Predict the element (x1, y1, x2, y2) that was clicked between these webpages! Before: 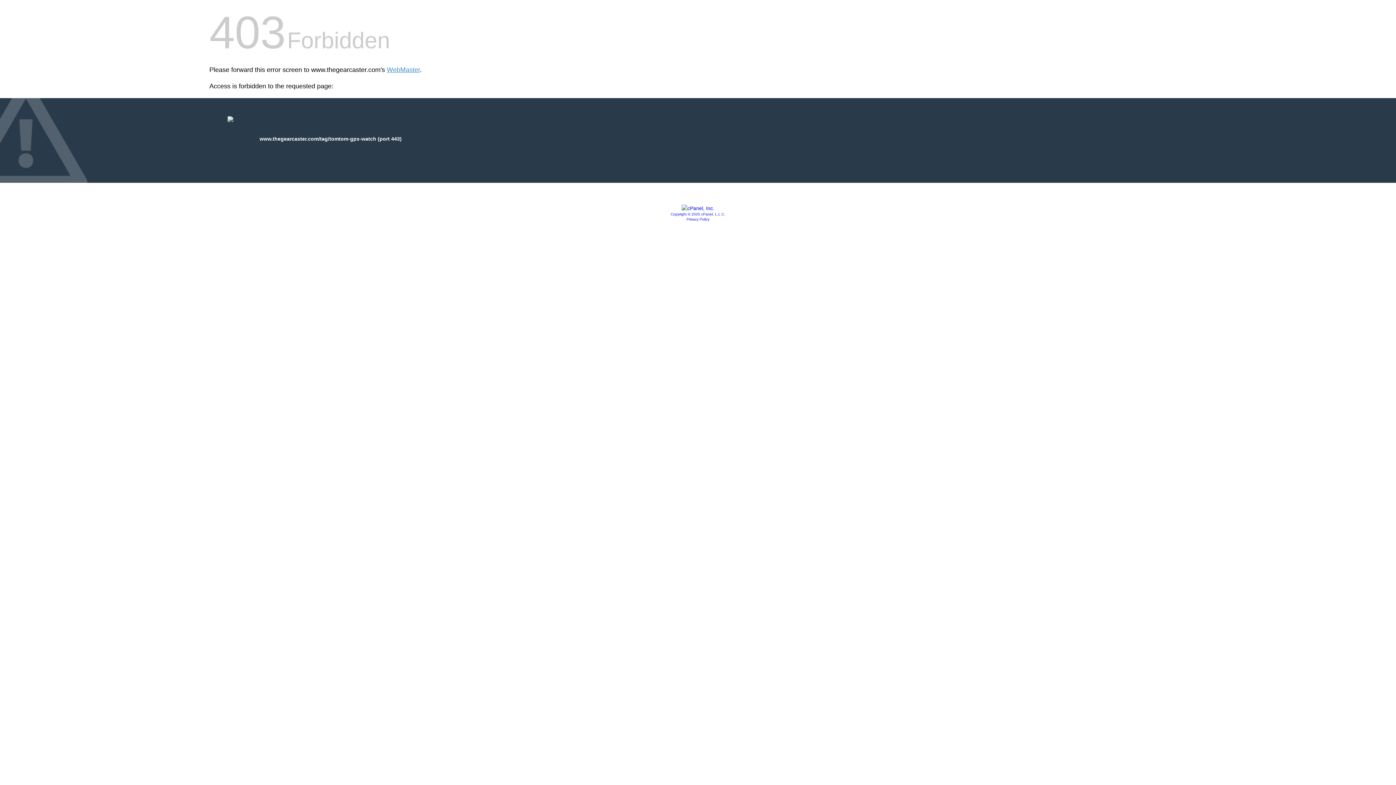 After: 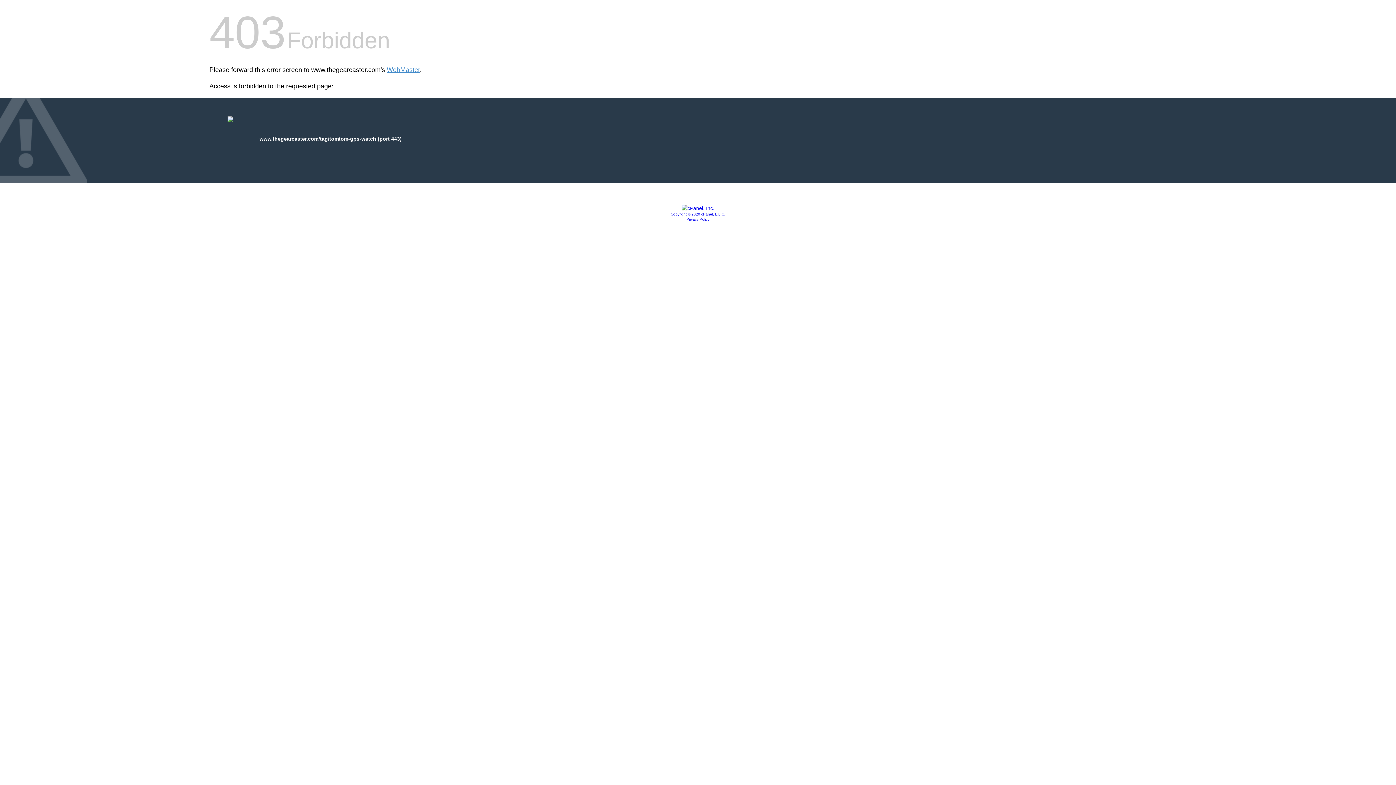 Action: bbox: (681, 205, 714, 211)